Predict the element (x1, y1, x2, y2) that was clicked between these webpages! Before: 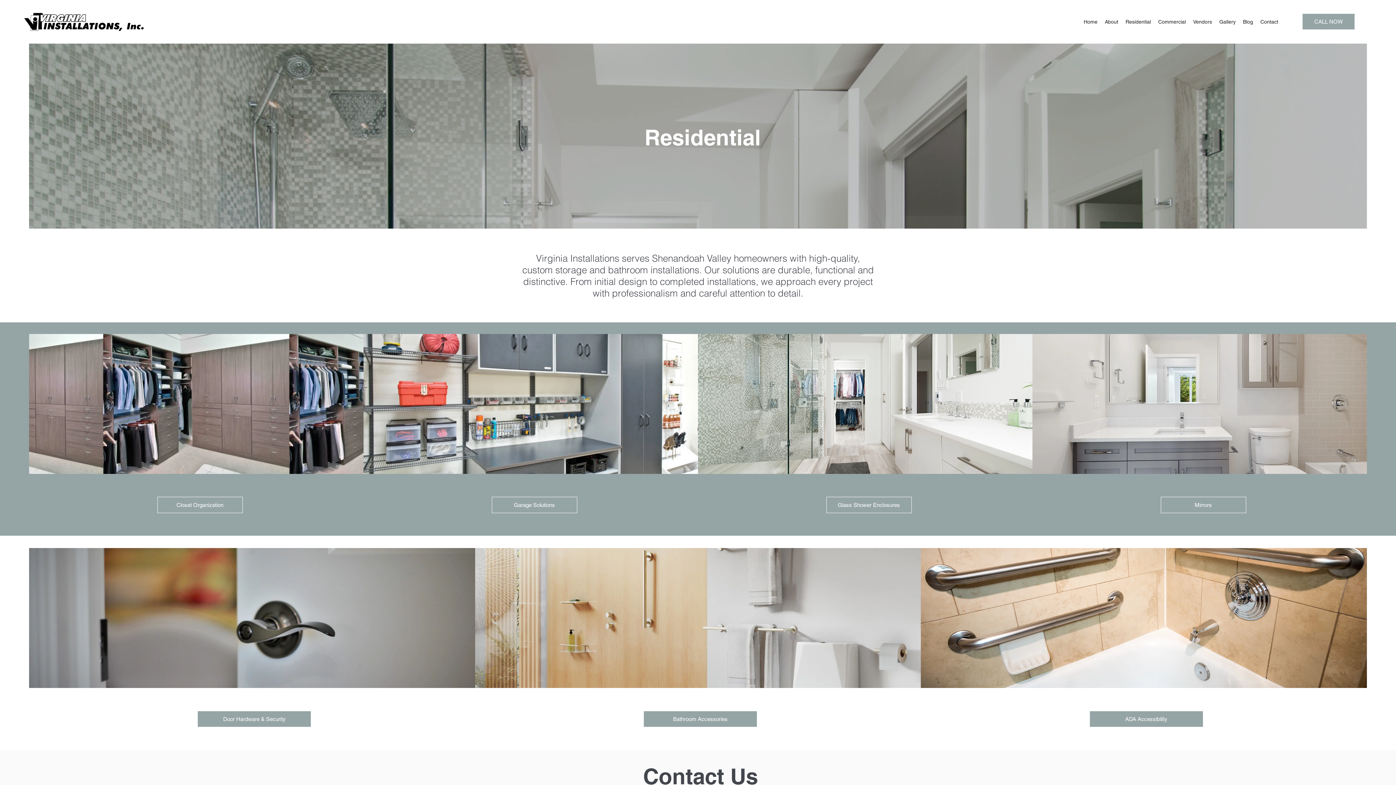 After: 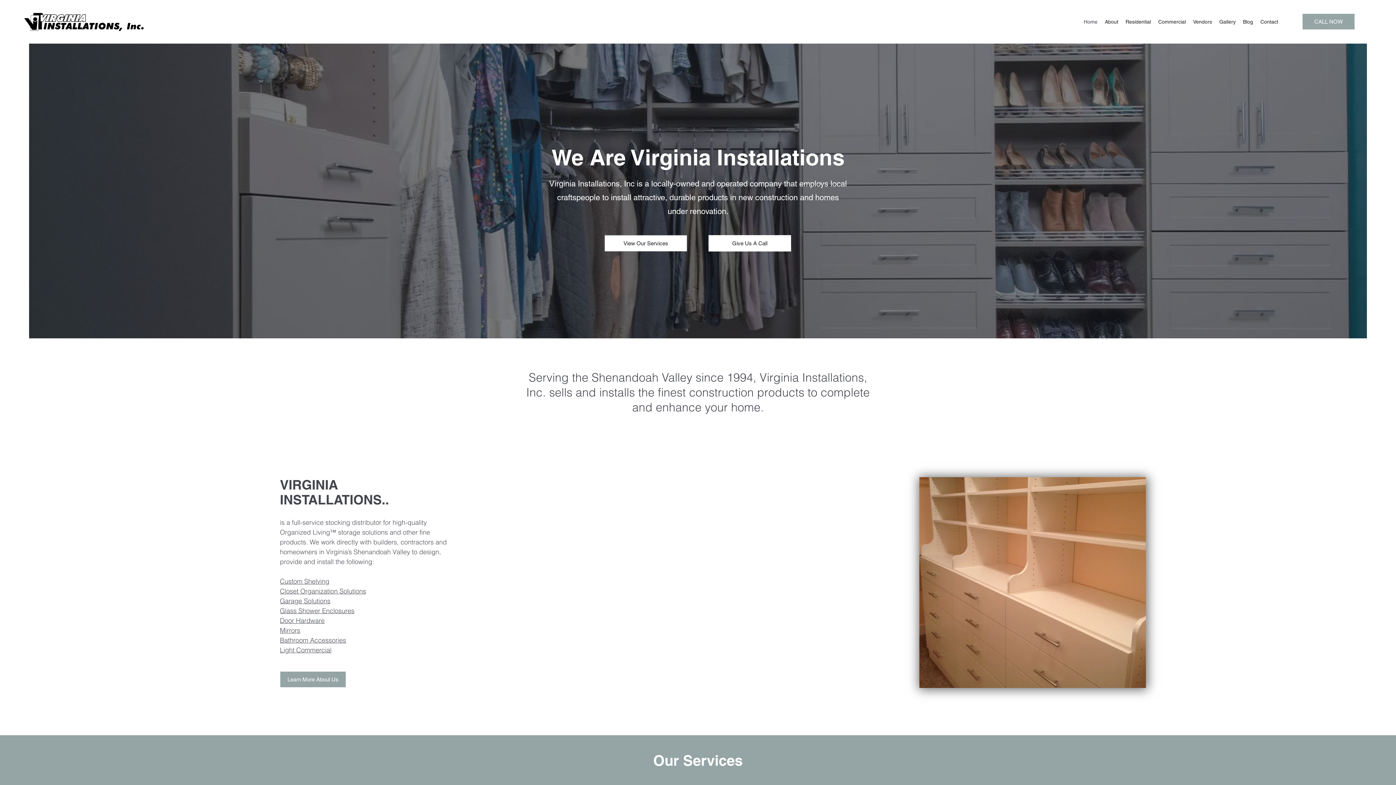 Action: label: Home bbox: (1080, 16, 1101, 27)